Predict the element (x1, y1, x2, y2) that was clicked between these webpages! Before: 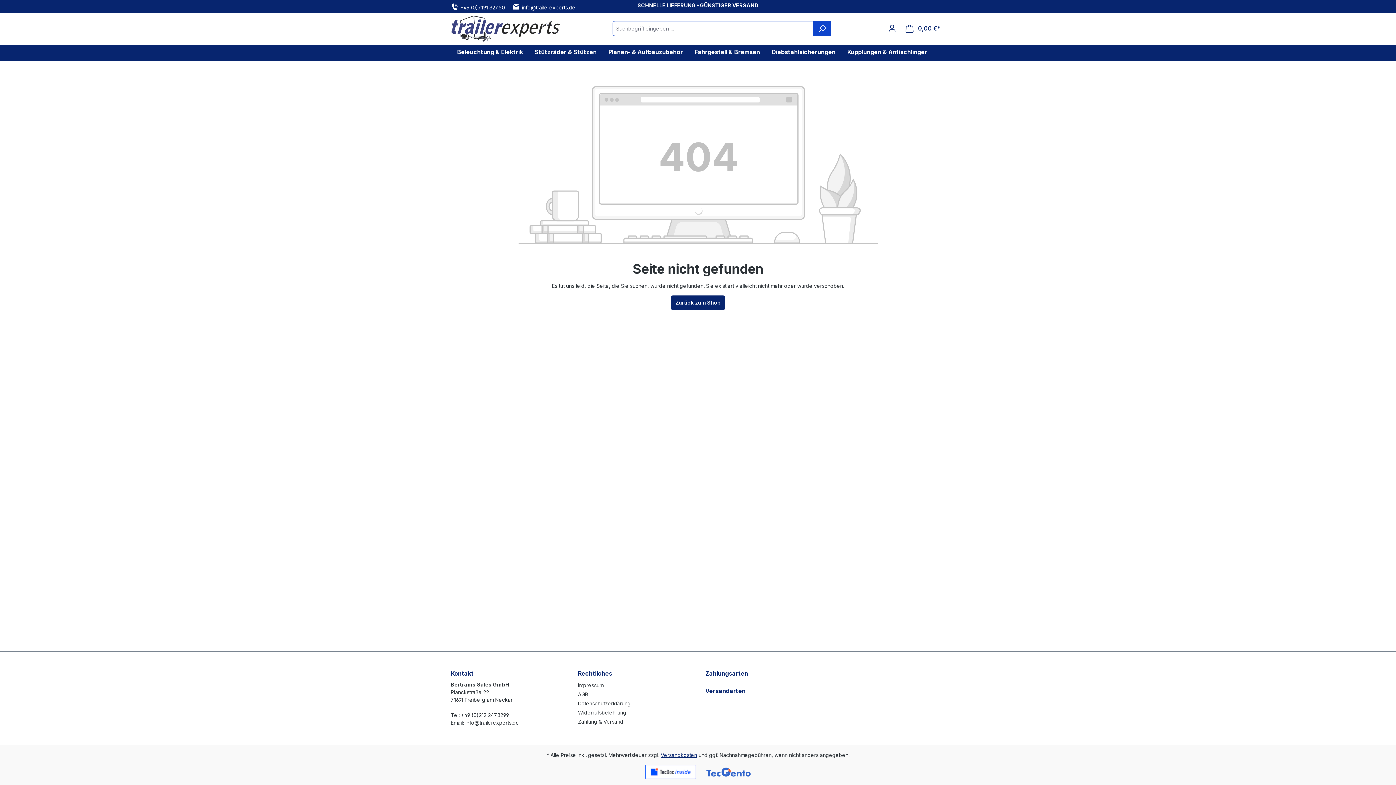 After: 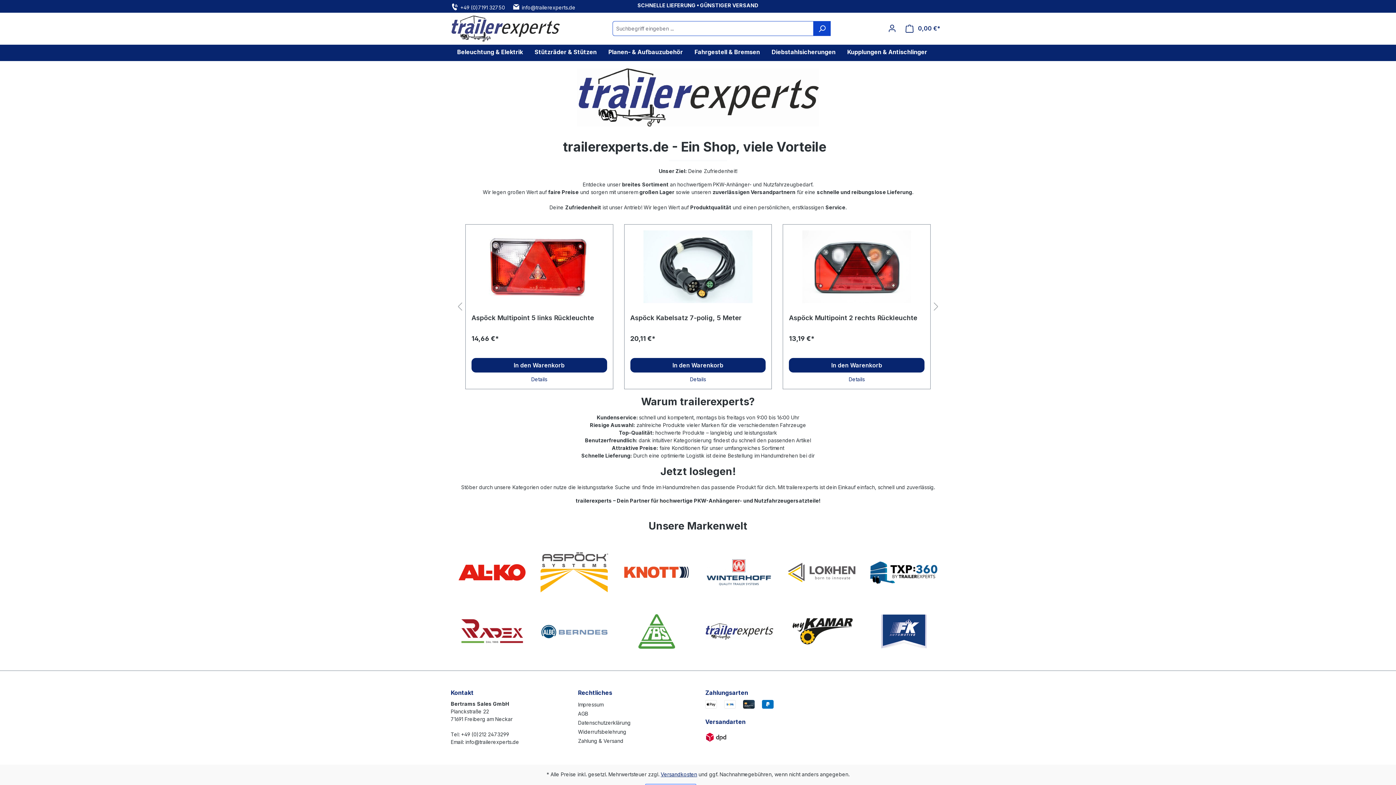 Action: bbox: (450, 15, 560, 41)